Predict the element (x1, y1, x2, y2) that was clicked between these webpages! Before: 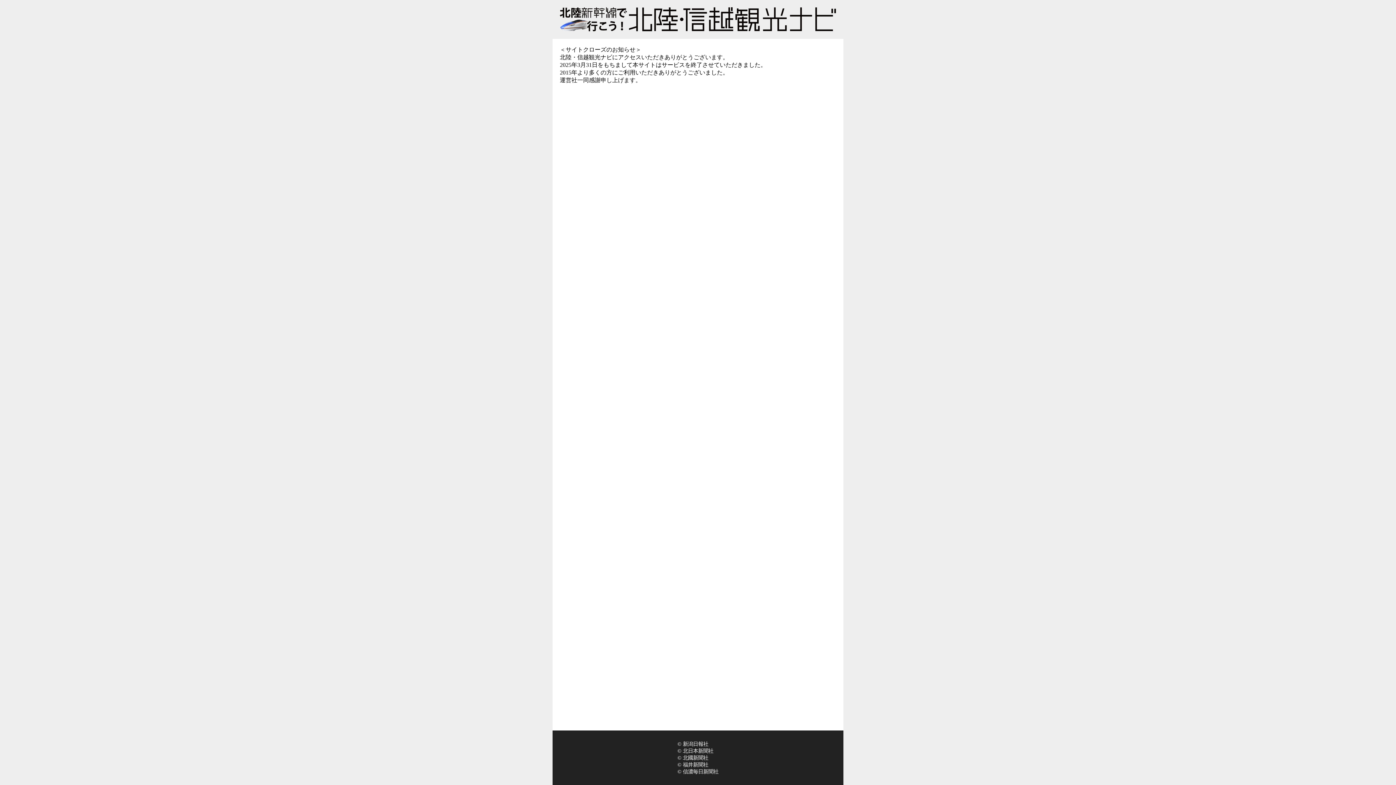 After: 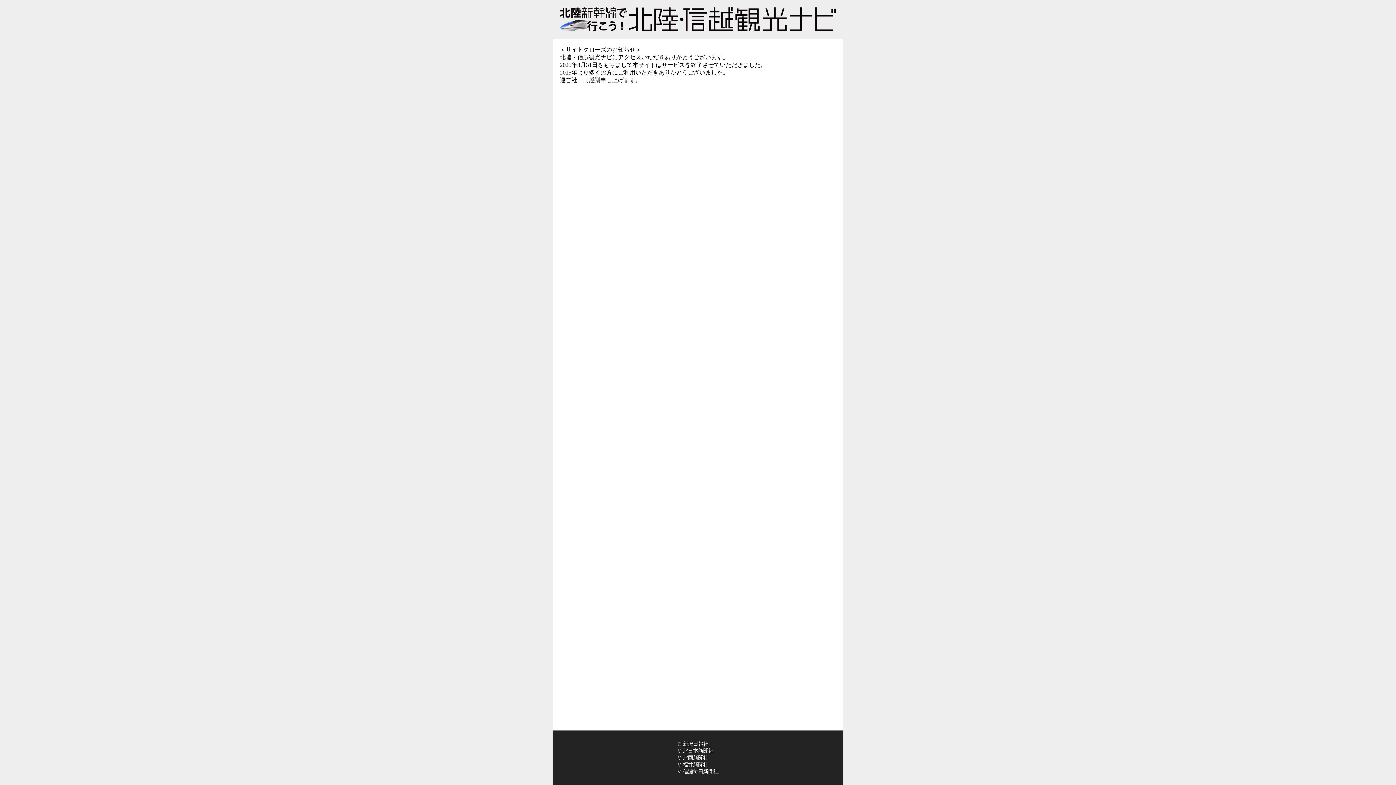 Action: bbox: (560, 7, 836, 31)